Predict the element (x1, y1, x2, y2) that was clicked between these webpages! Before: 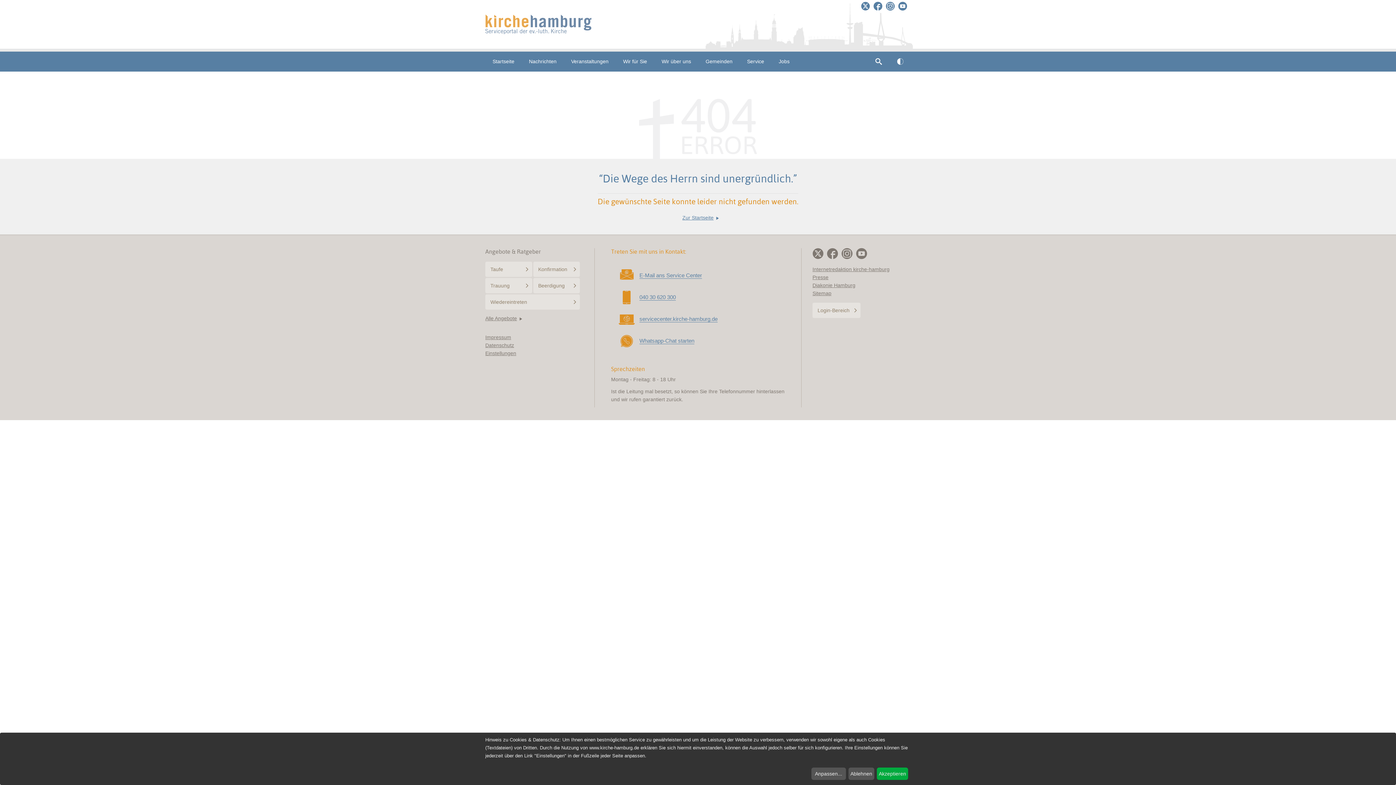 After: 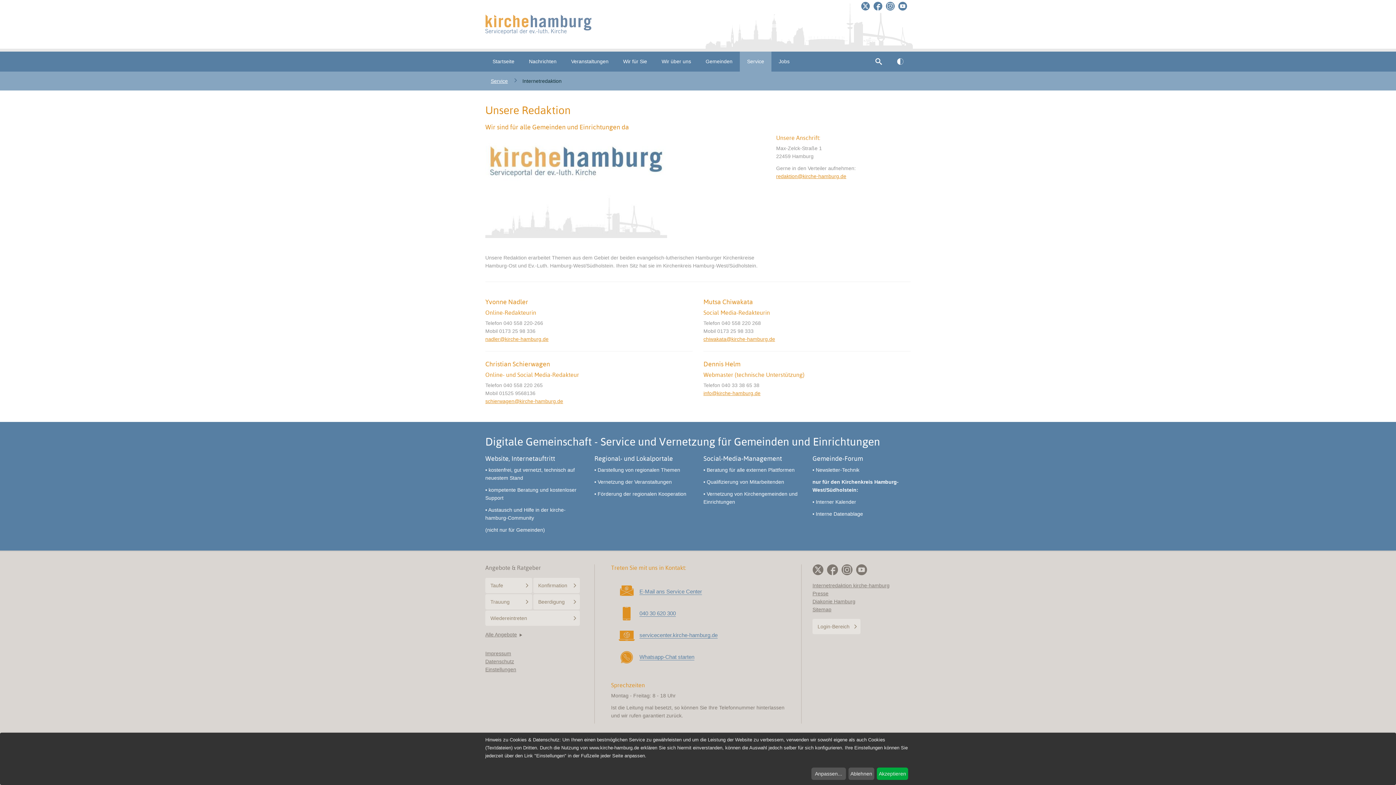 Action: label: Internetredaktion kirche-hamburg bbox: (812, 266, 889, 272)